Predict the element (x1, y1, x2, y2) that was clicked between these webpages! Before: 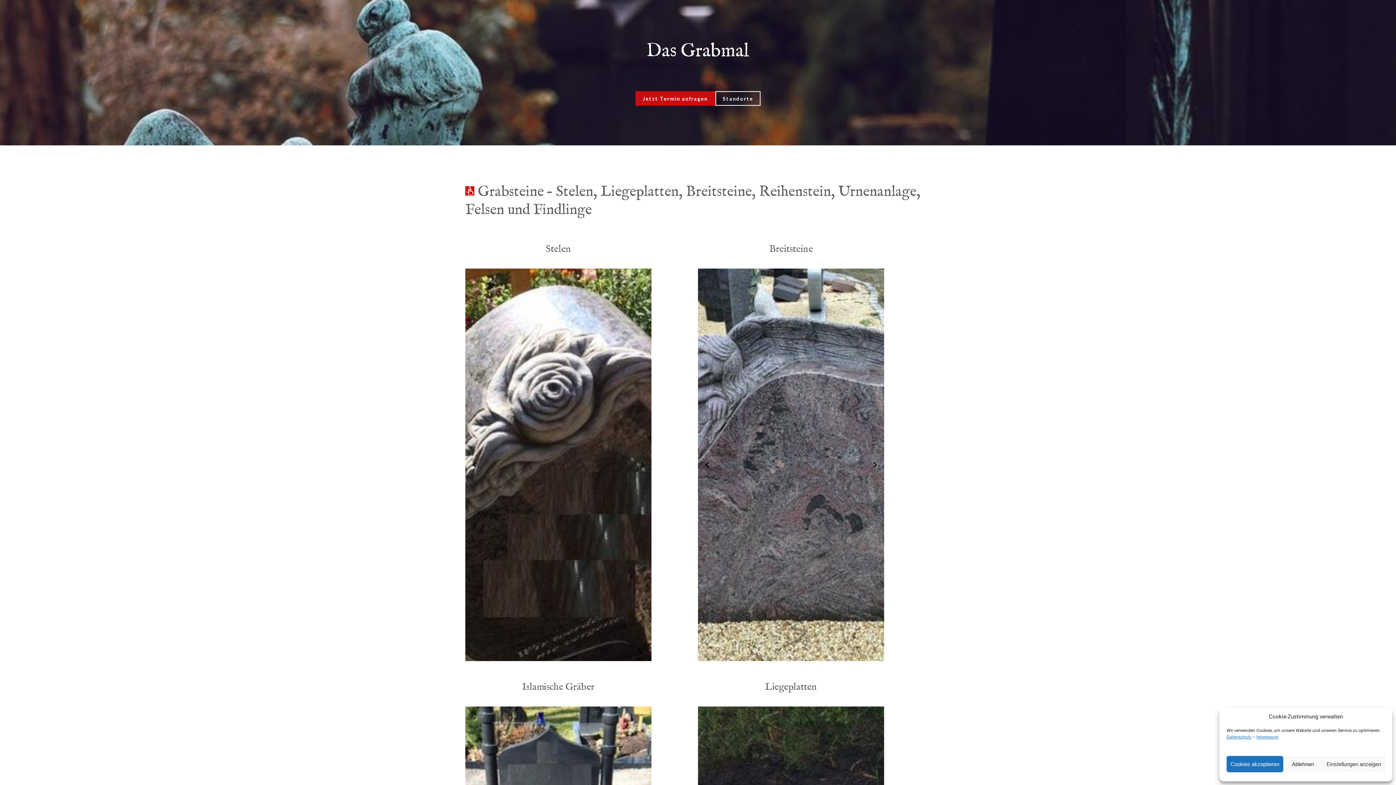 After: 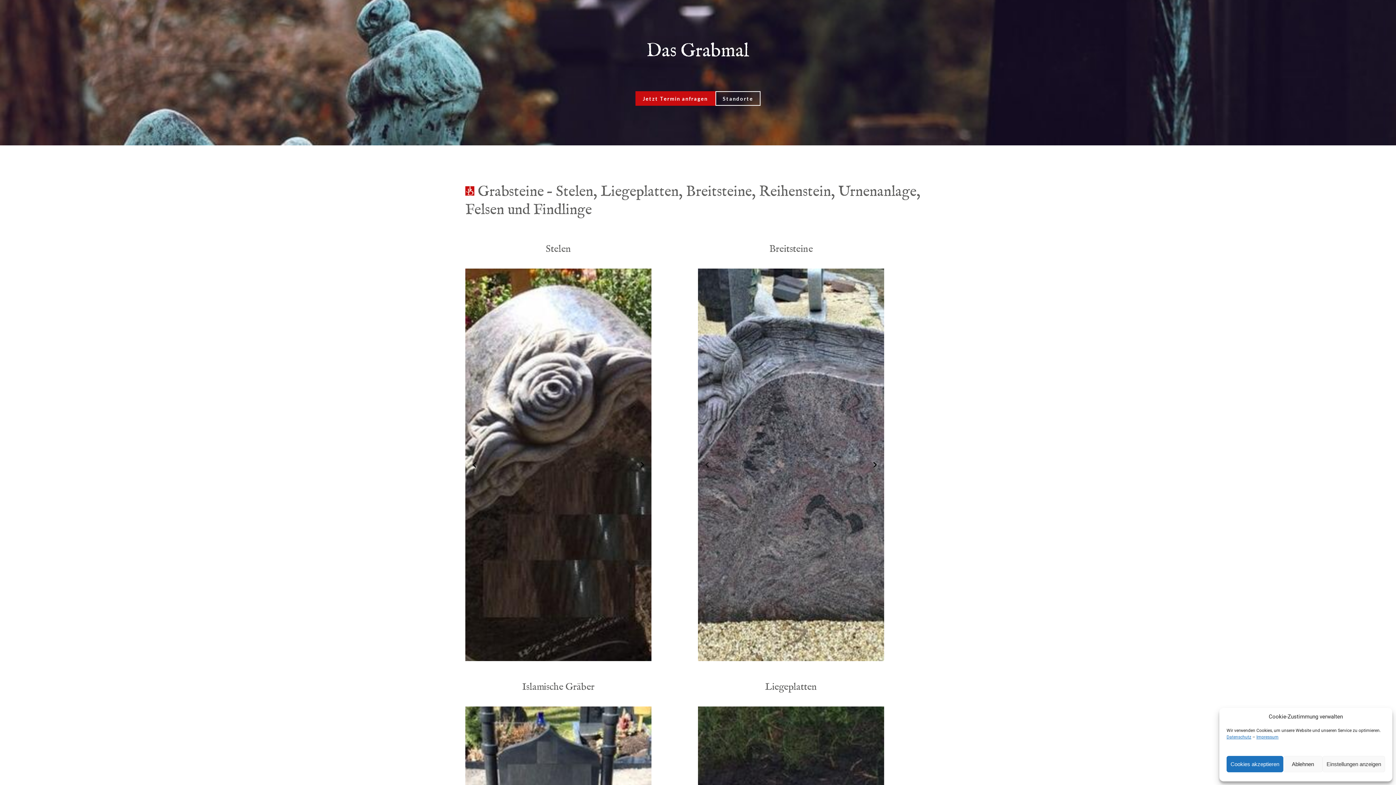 Action: bbox: (701, 459, 712, 470) label: Previous slide